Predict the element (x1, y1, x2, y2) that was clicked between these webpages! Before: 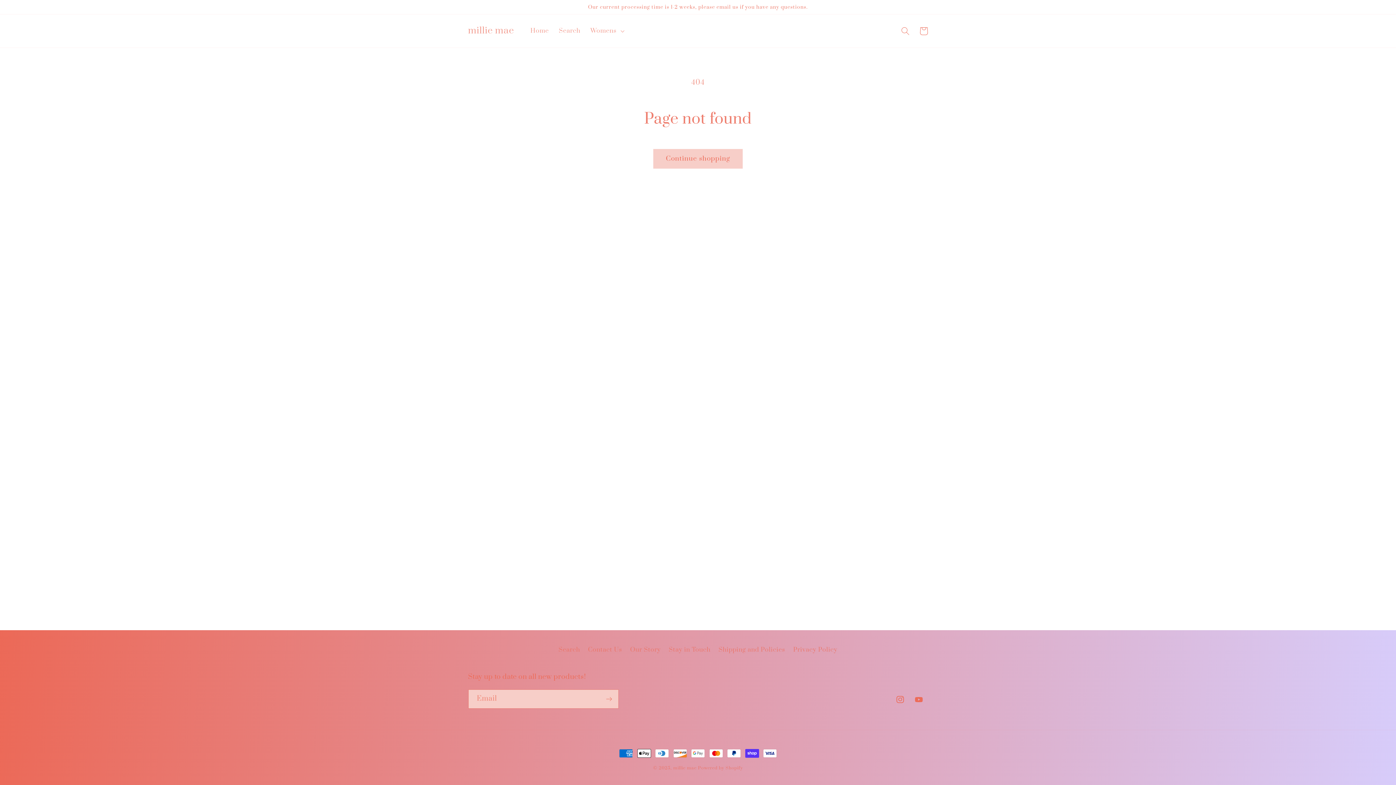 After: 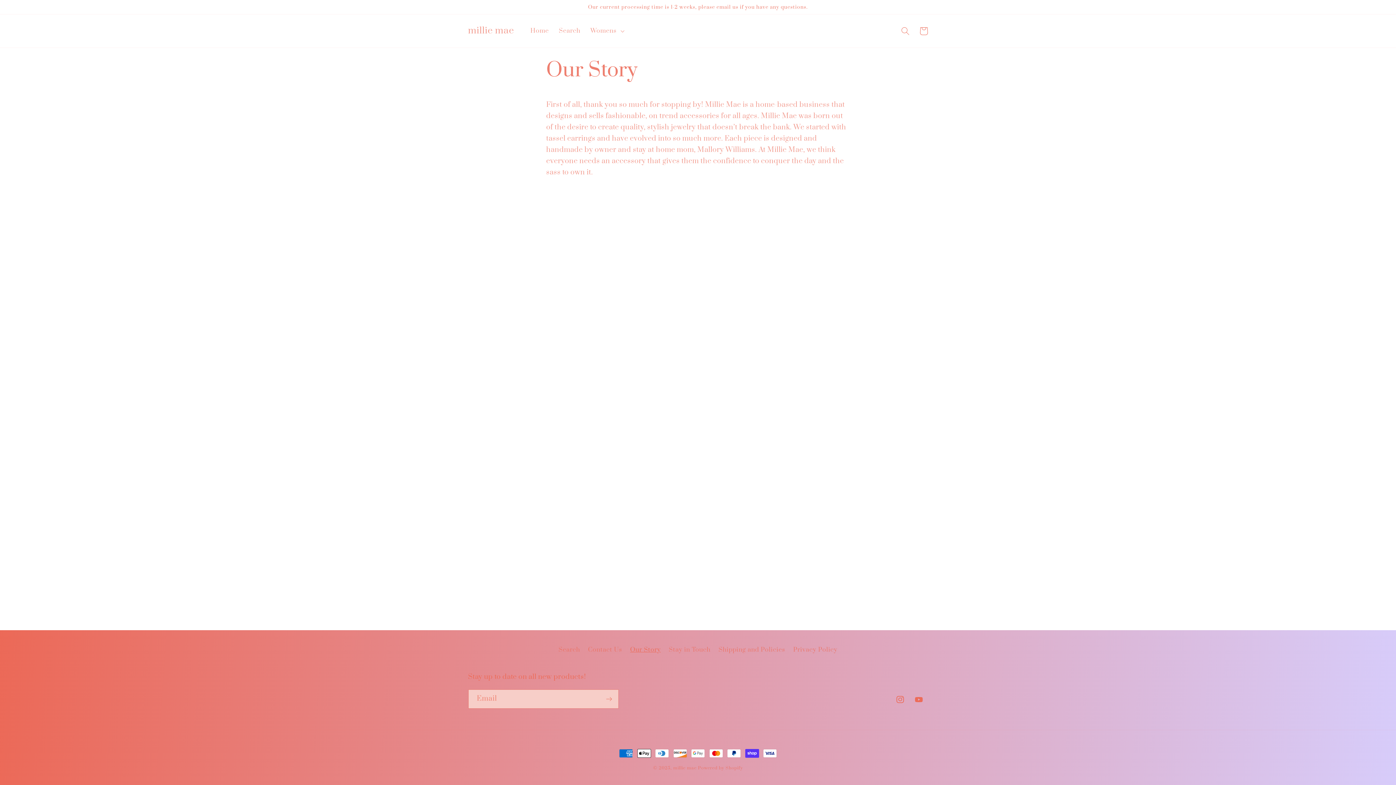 Action: bbox: (630, 643, 660, 657) label: Our Story